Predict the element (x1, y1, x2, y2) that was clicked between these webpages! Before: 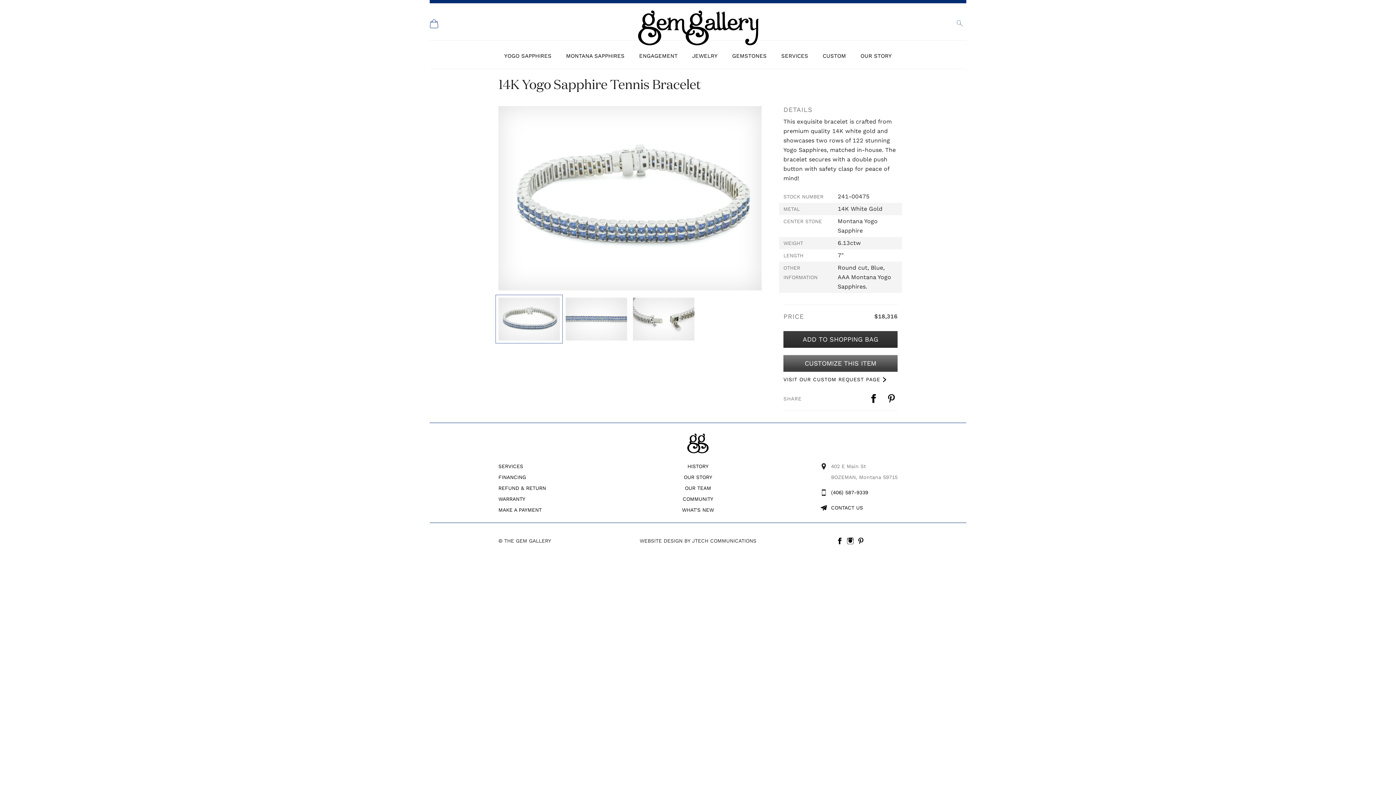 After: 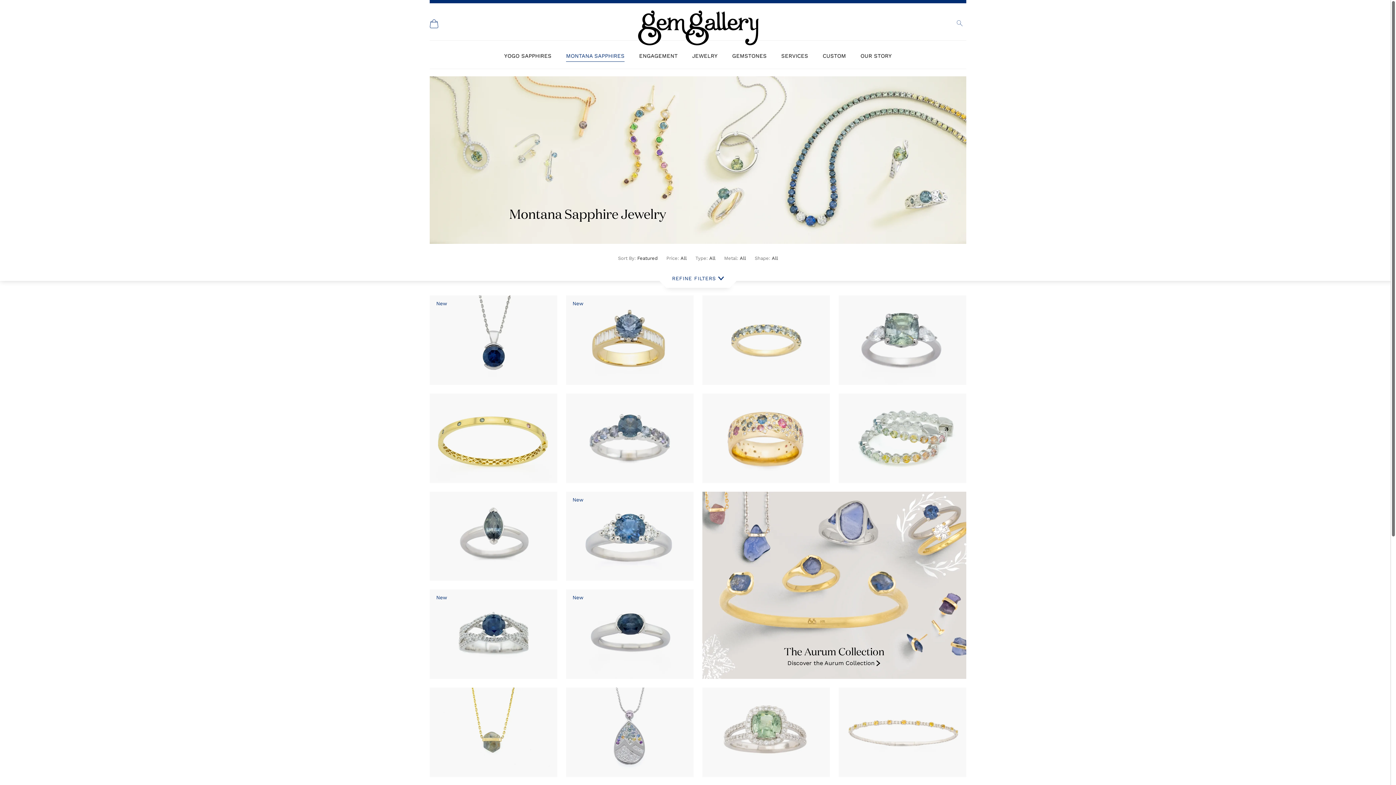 Action: bbox: (566, 51, 624, 61) label: MONTANA SAPPHIRES